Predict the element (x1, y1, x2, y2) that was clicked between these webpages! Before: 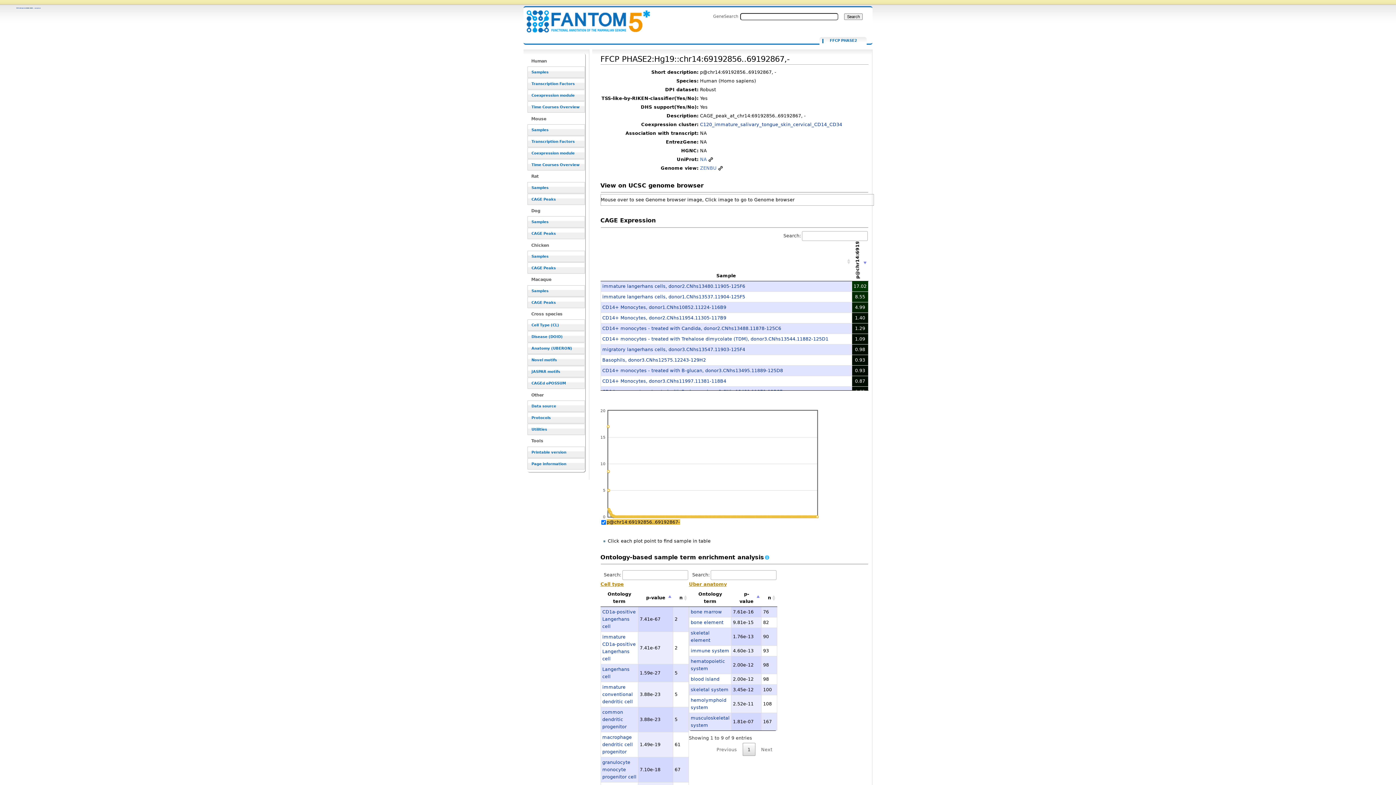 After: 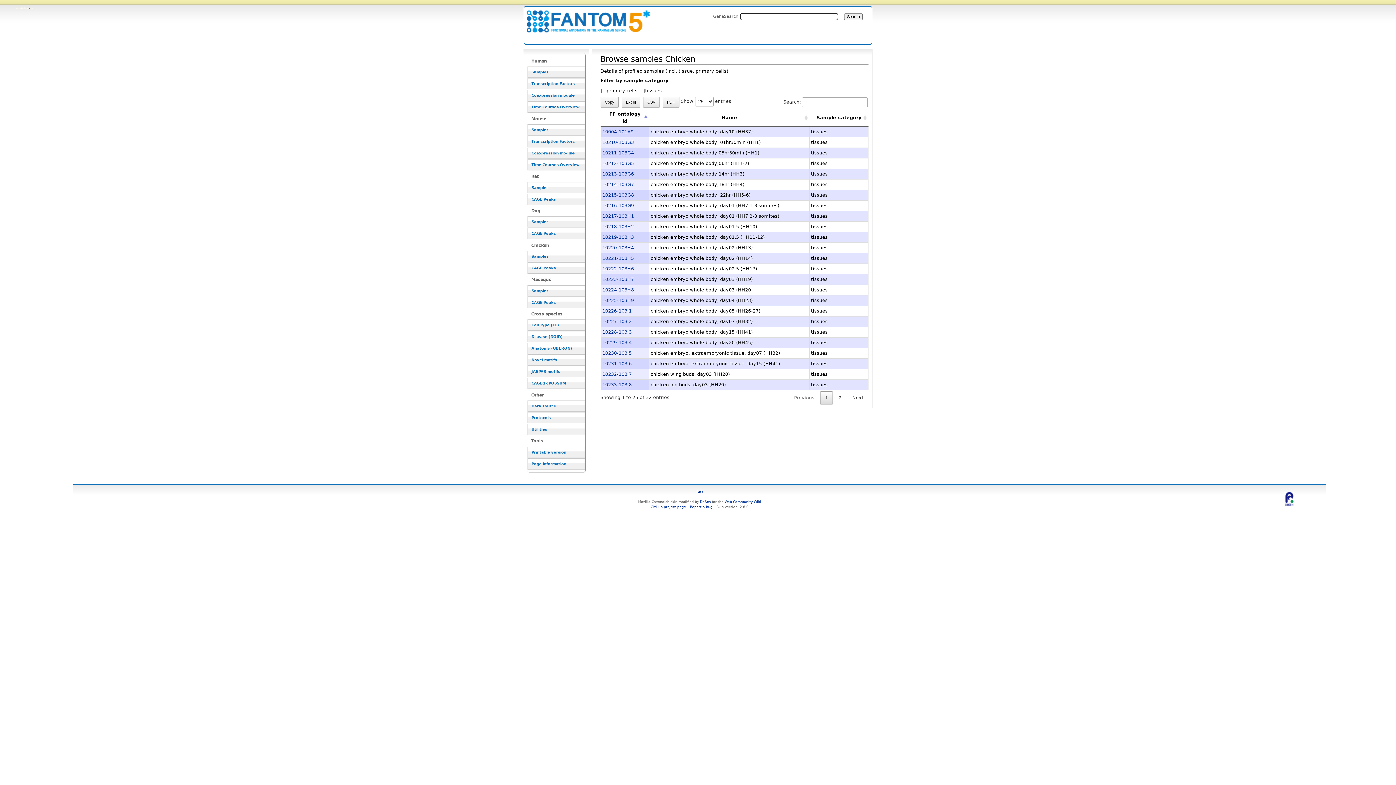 Action: bbox: (527, 250, 585, 262) label: Samples